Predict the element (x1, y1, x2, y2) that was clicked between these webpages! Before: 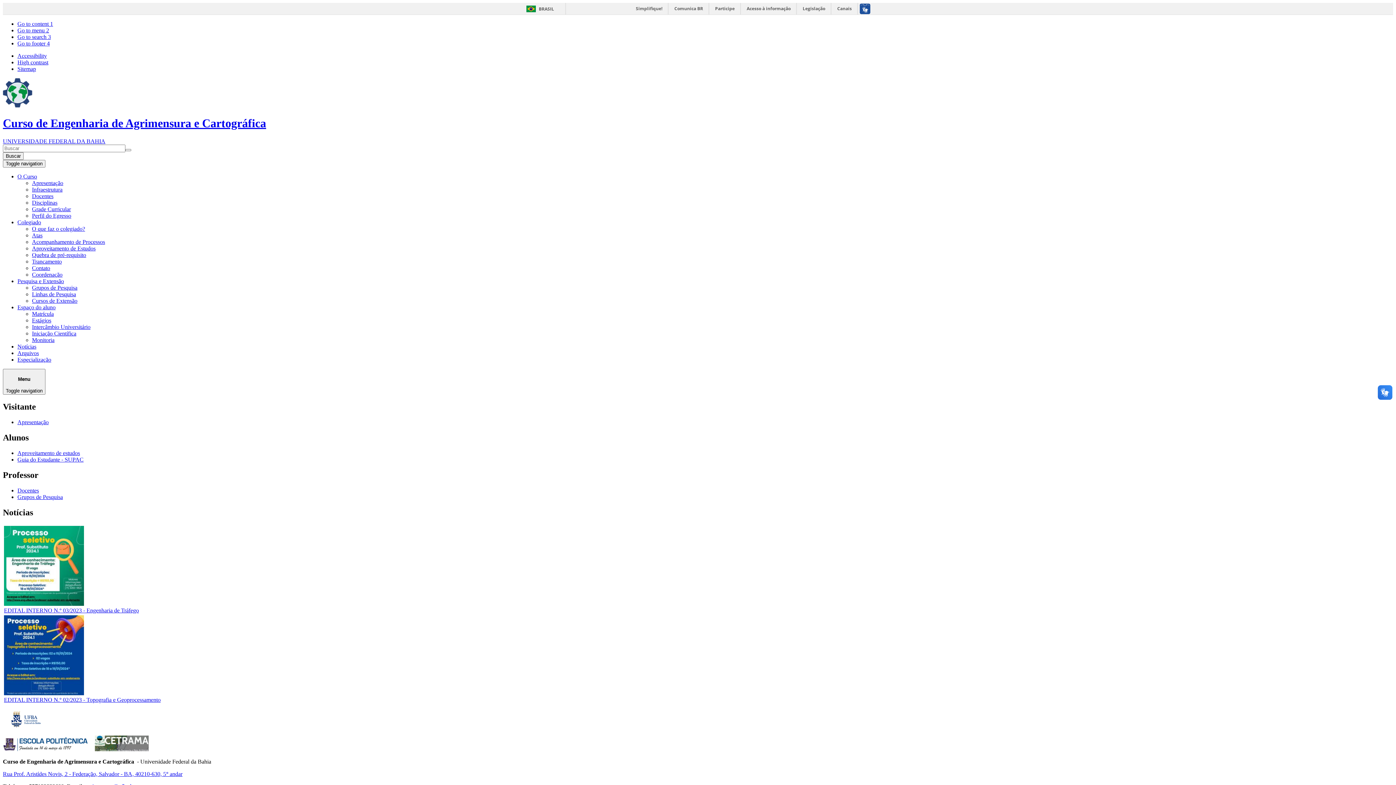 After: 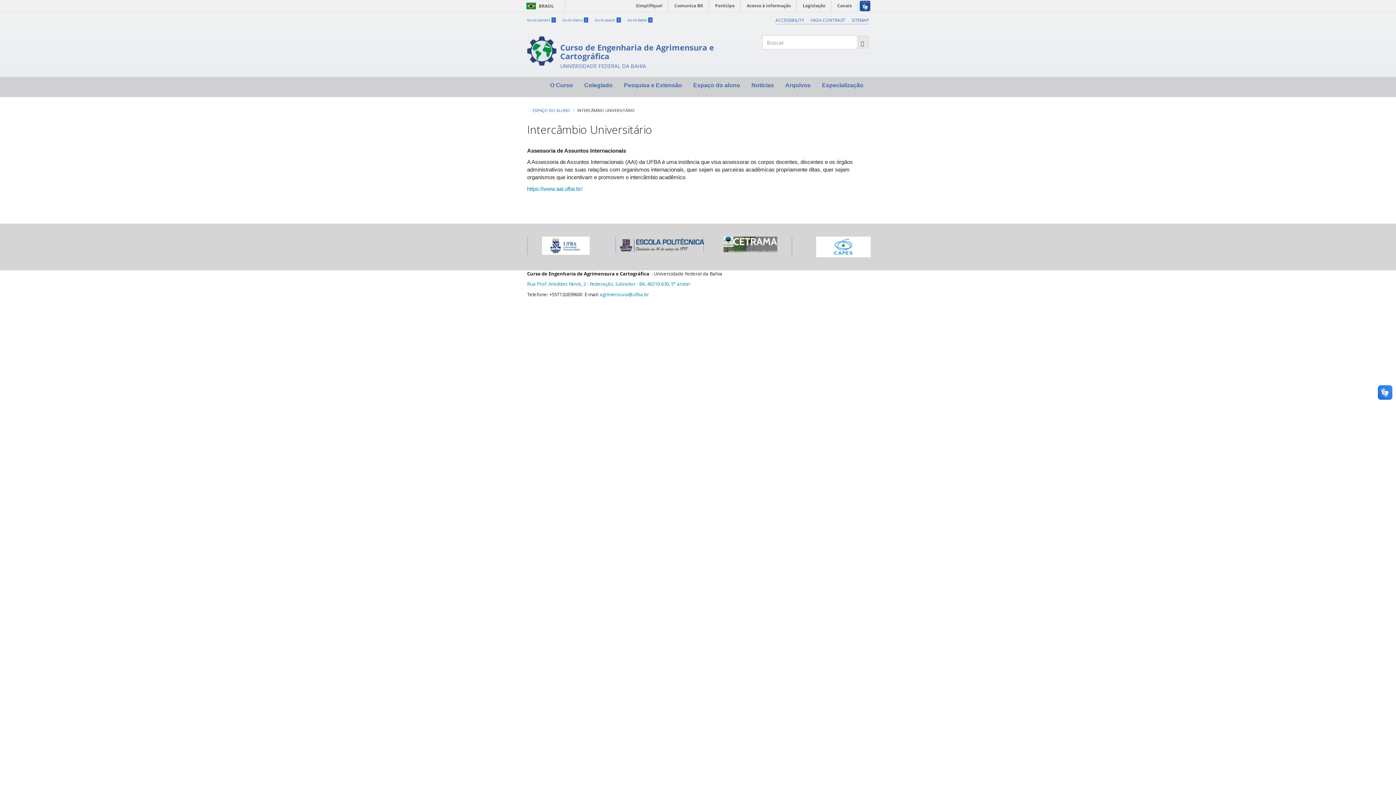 Action: bbox: (32, 323, 90, 330) label: Intercâmbio Universitário